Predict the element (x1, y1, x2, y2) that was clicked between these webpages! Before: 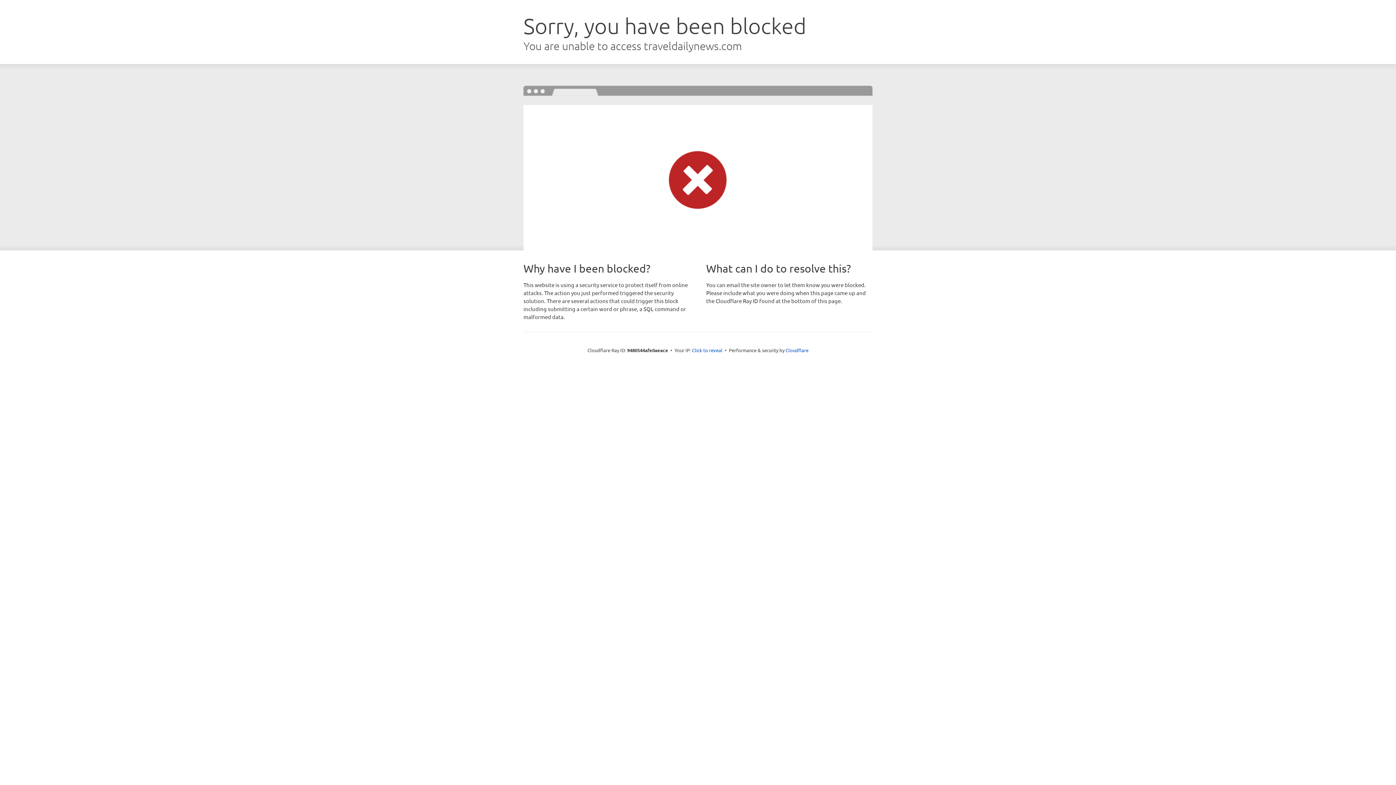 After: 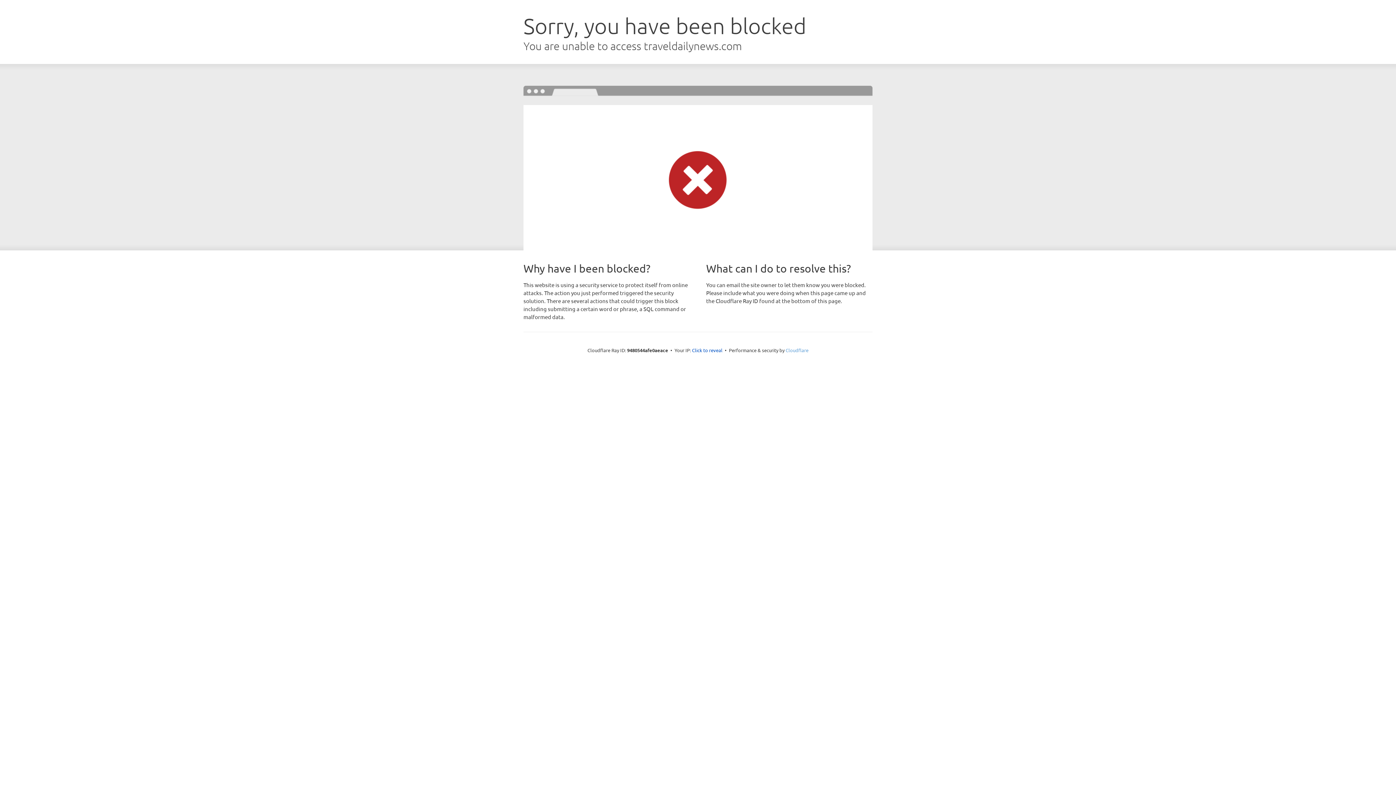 Action: label: Cloudflare bbox: (785, 347, 808, 353)